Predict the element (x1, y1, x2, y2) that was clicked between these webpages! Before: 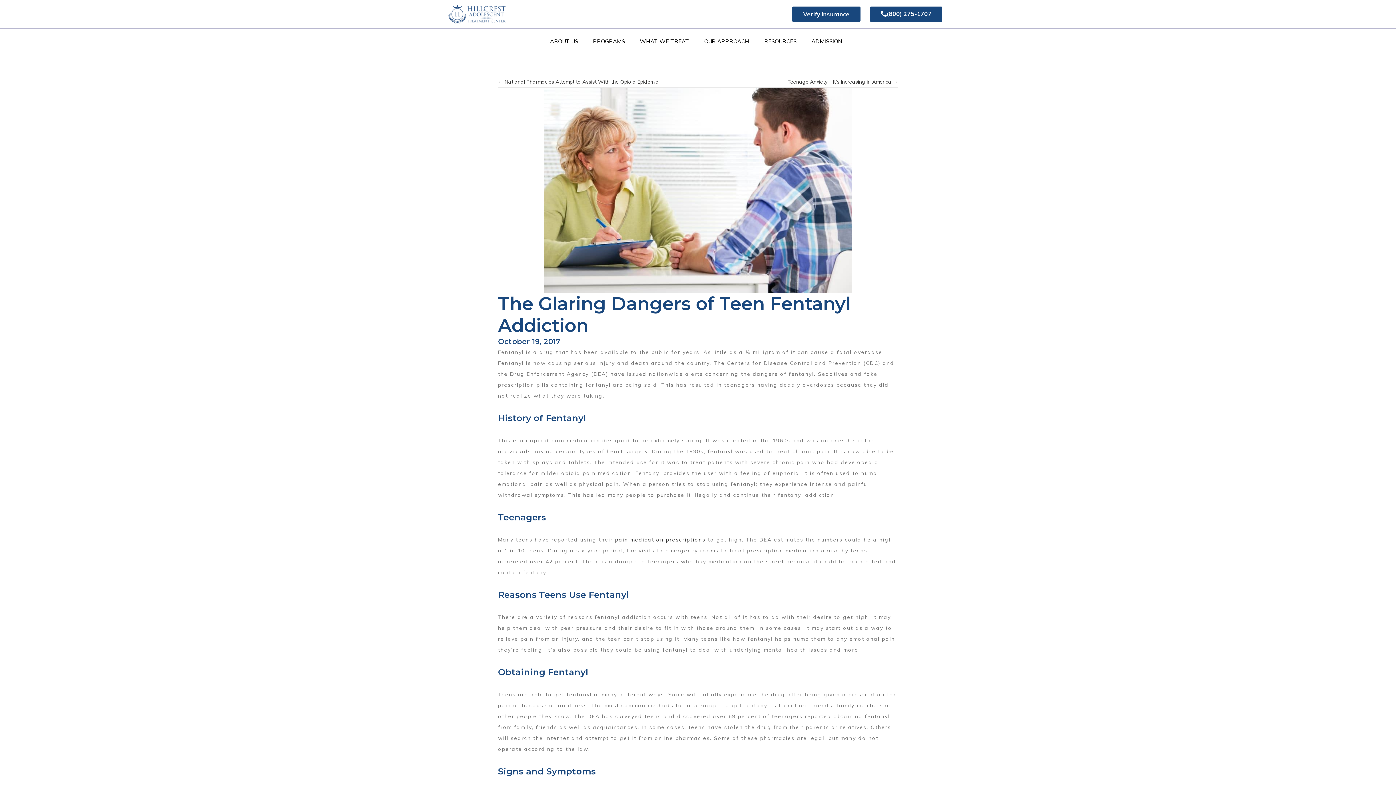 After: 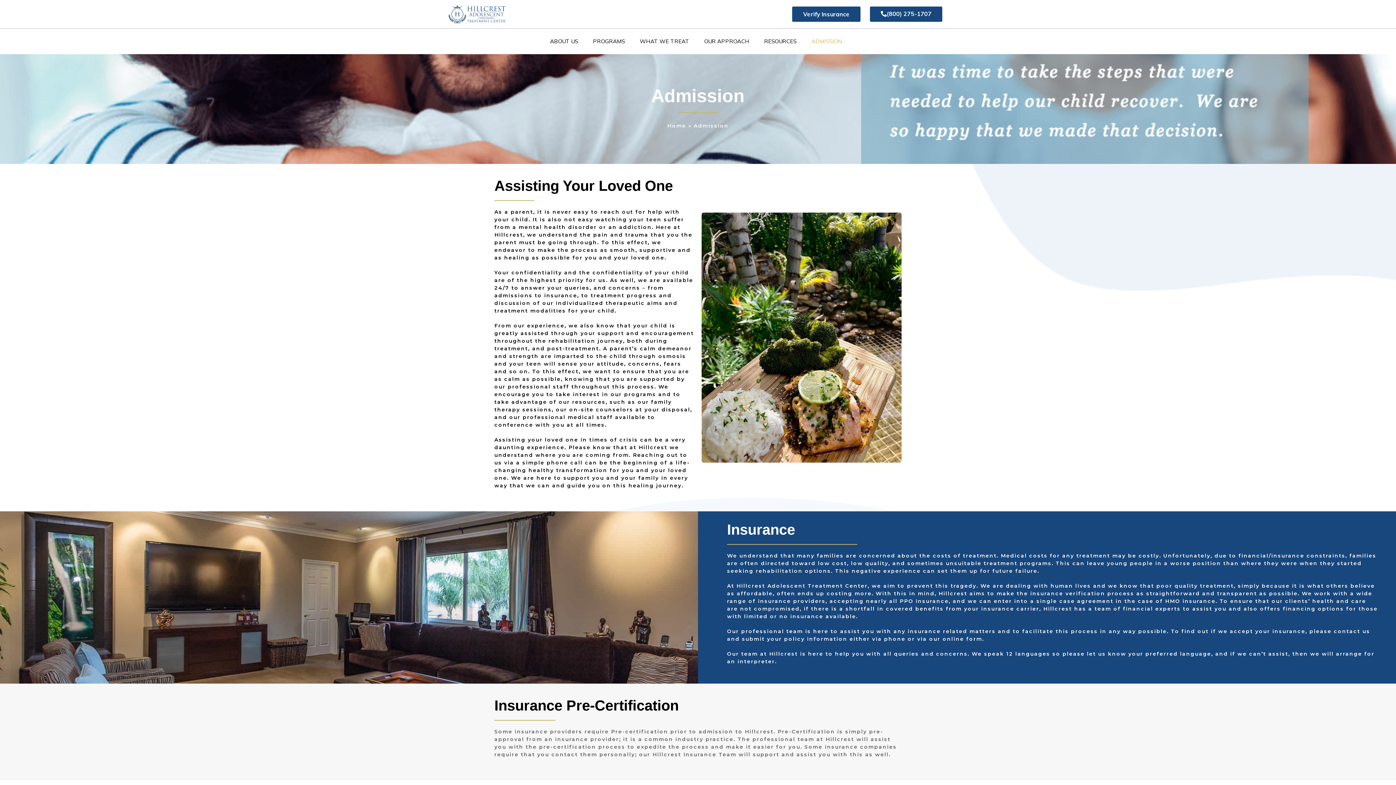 Action: label: ADMISSION bbox: (806, 32, 851, 50)